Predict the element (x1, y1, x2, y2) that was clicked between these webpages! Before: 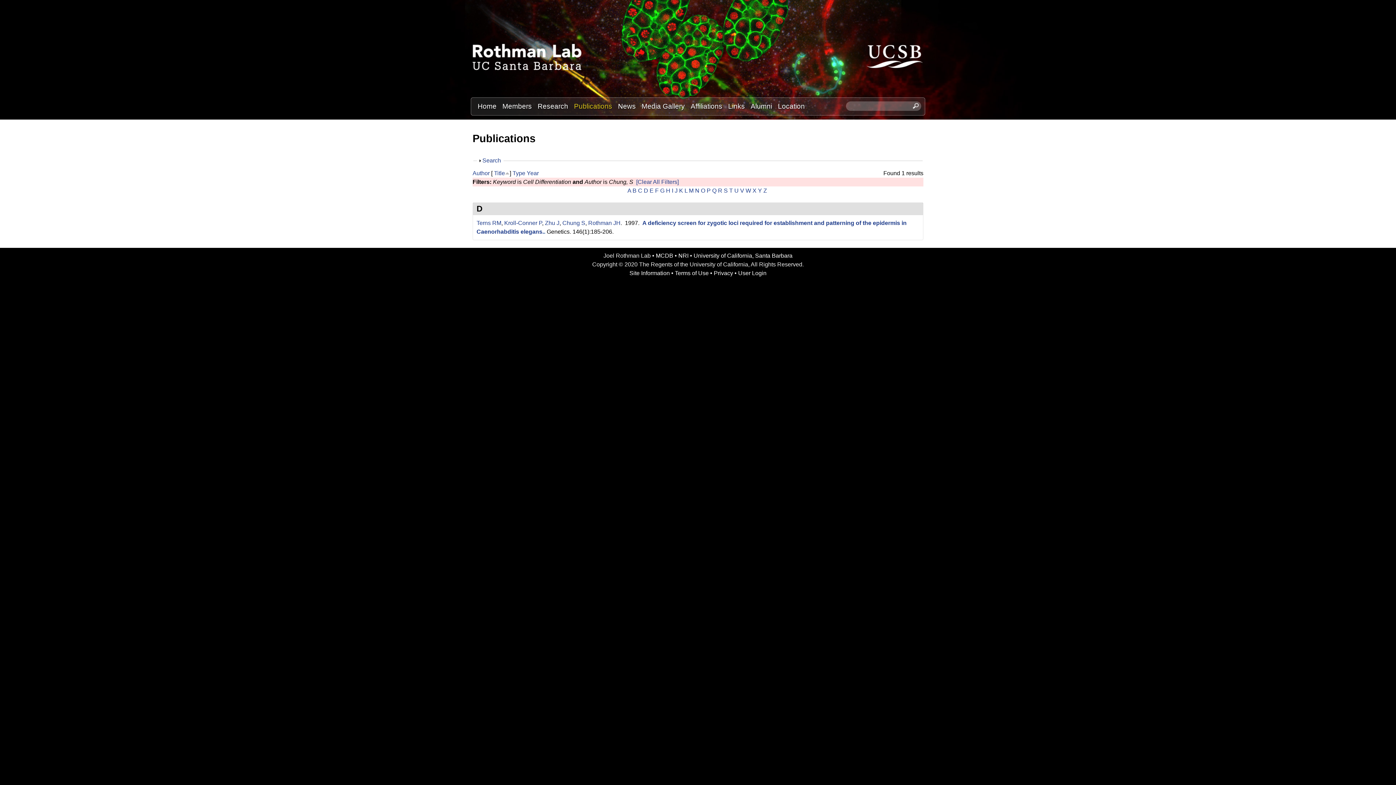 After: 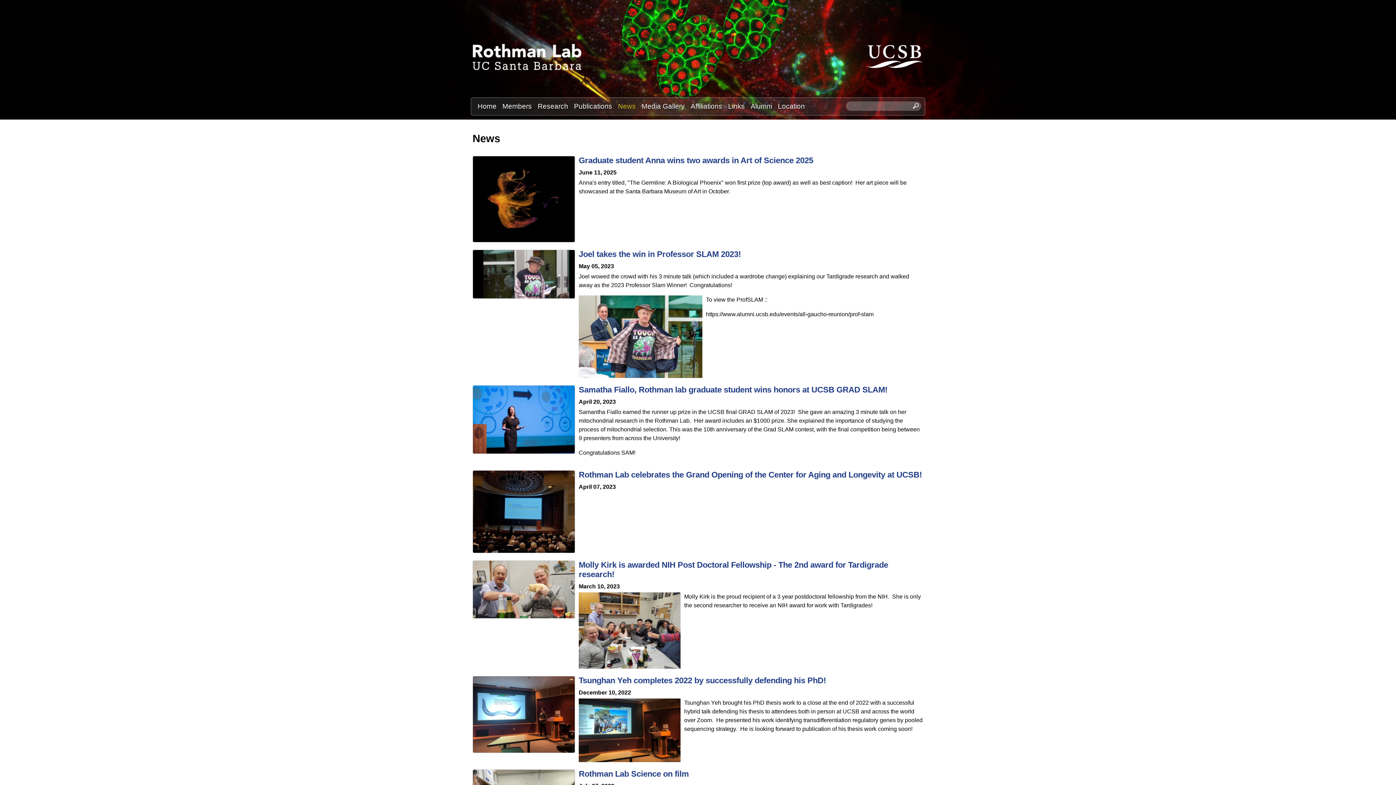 Action: bbox: (615, 101, 638, 111) label: News